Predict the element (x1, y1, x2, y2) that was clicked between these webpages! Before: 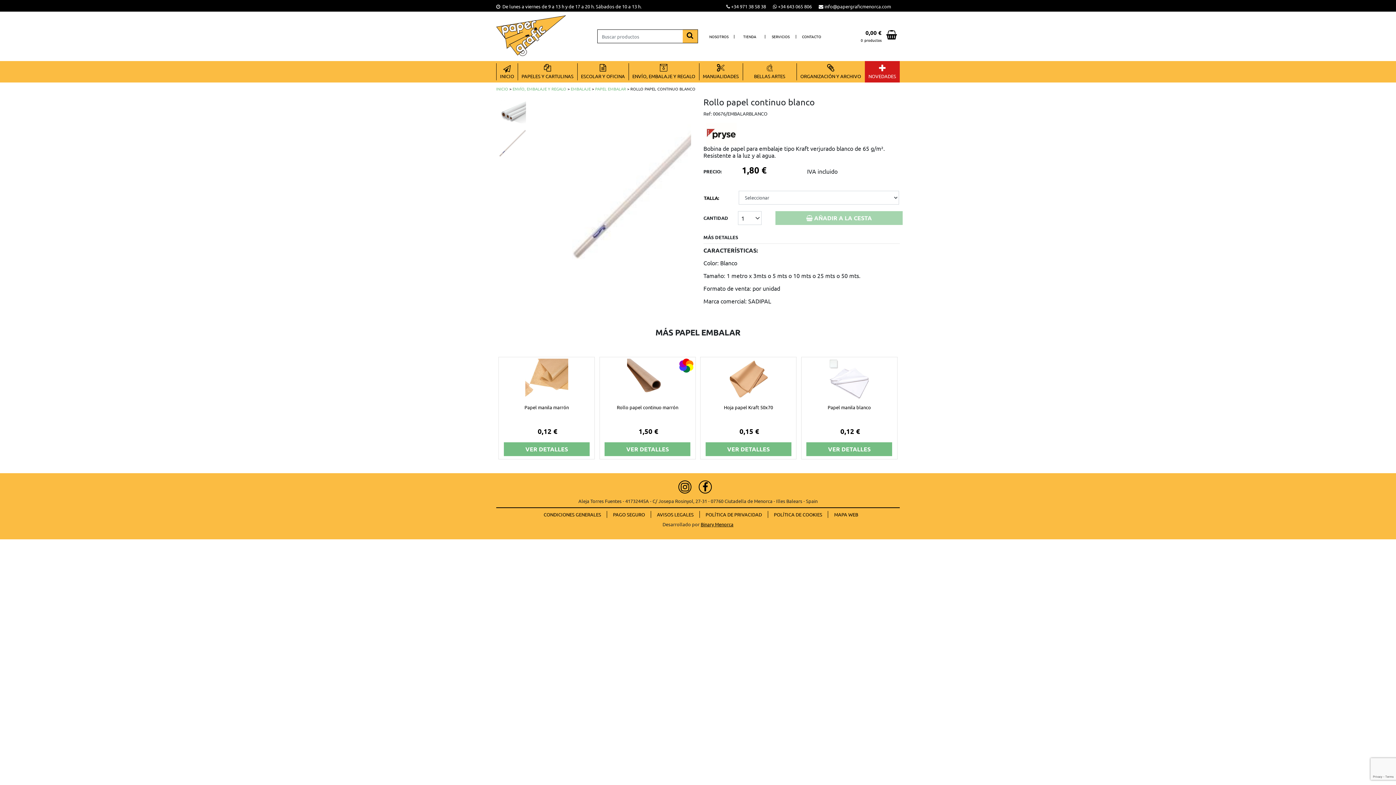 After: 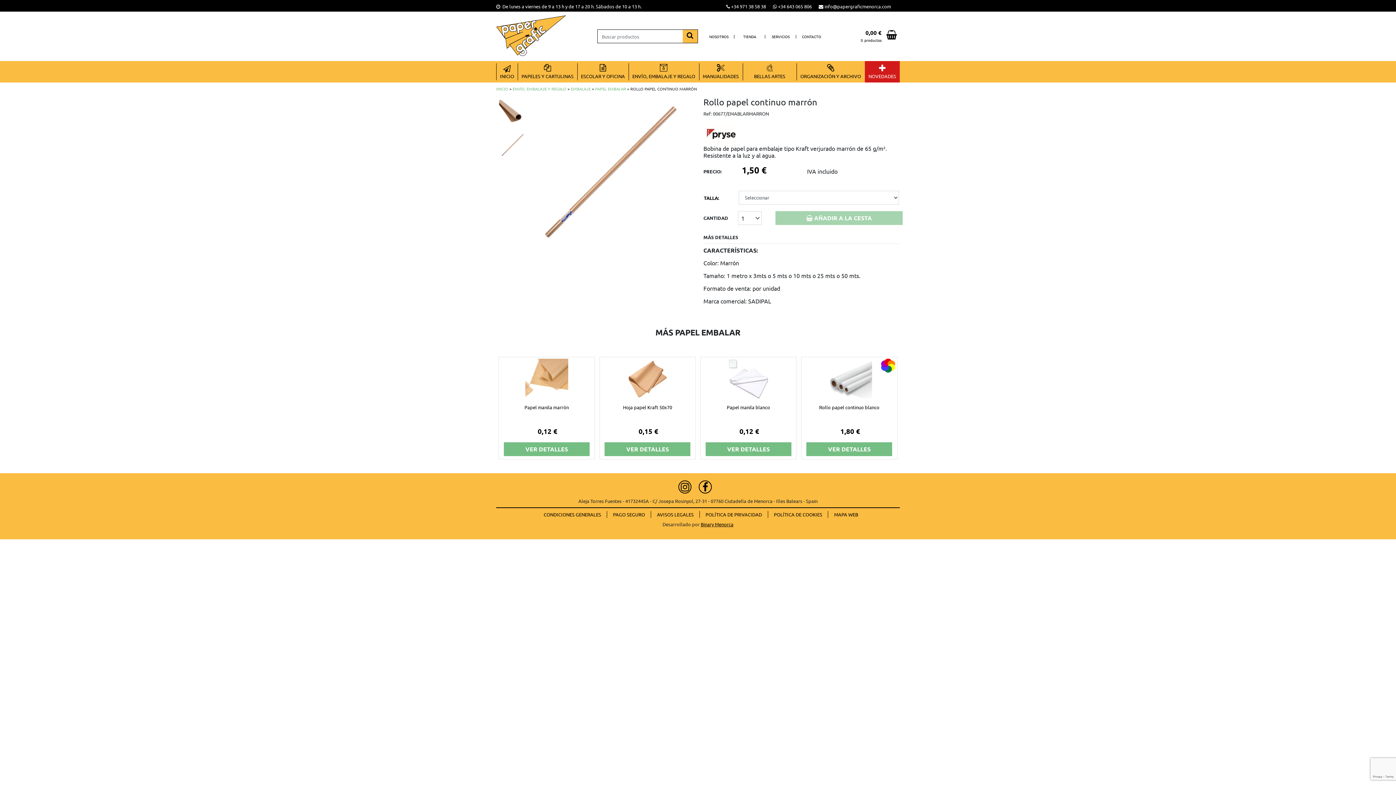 Action: bbox: (604, 442, 690, 456) label: VER DETALLES